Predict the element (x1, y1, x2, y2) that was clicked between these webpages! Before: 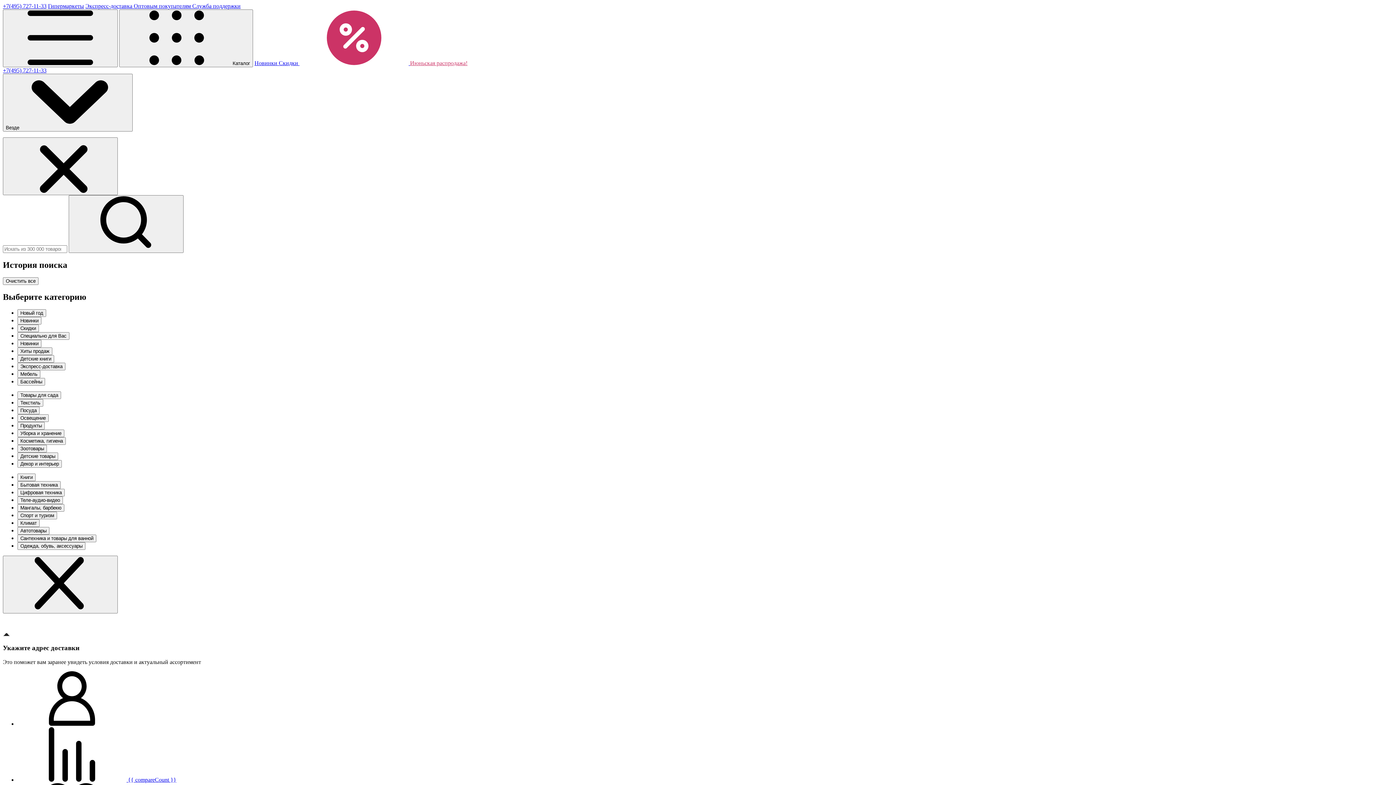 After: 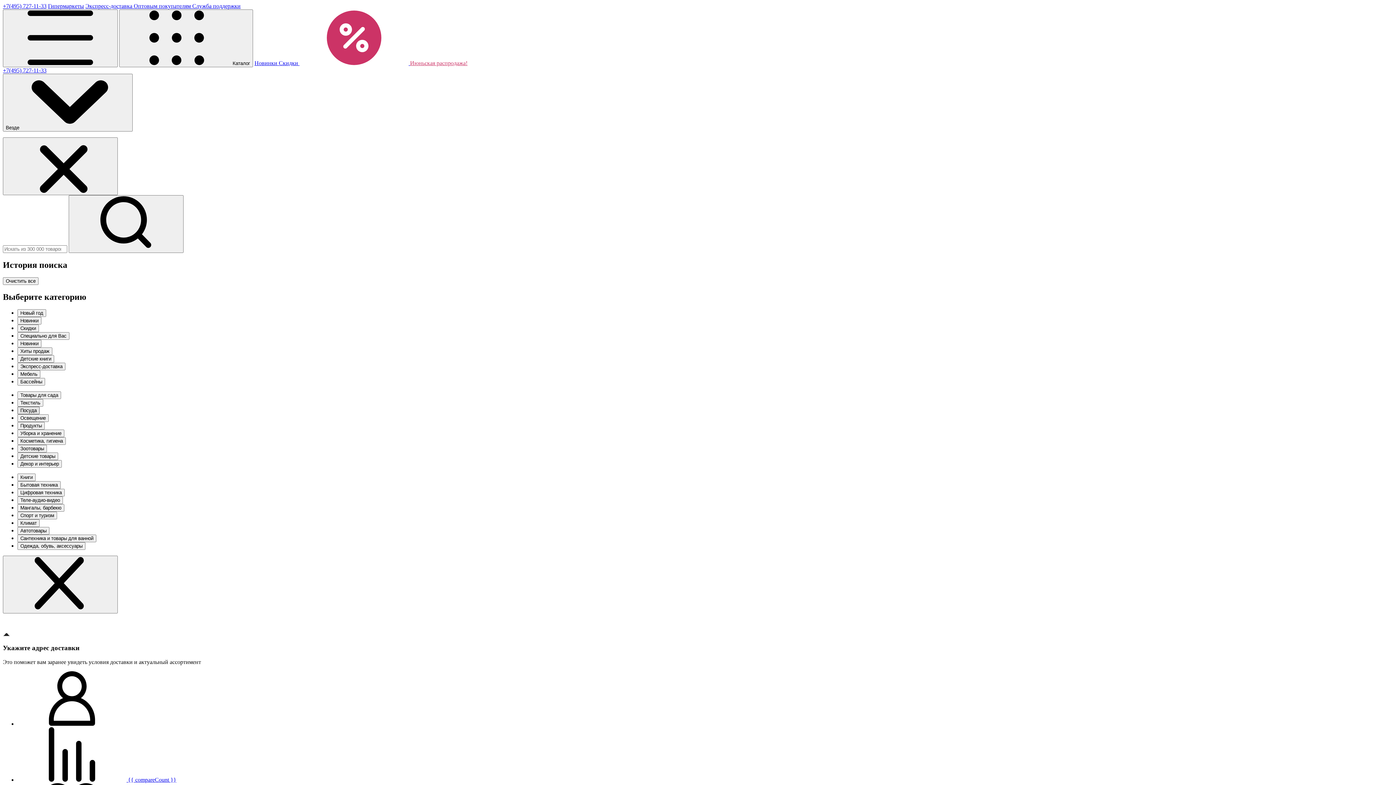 Action: label: Посуда bbox: (17, 471, 39, 478)